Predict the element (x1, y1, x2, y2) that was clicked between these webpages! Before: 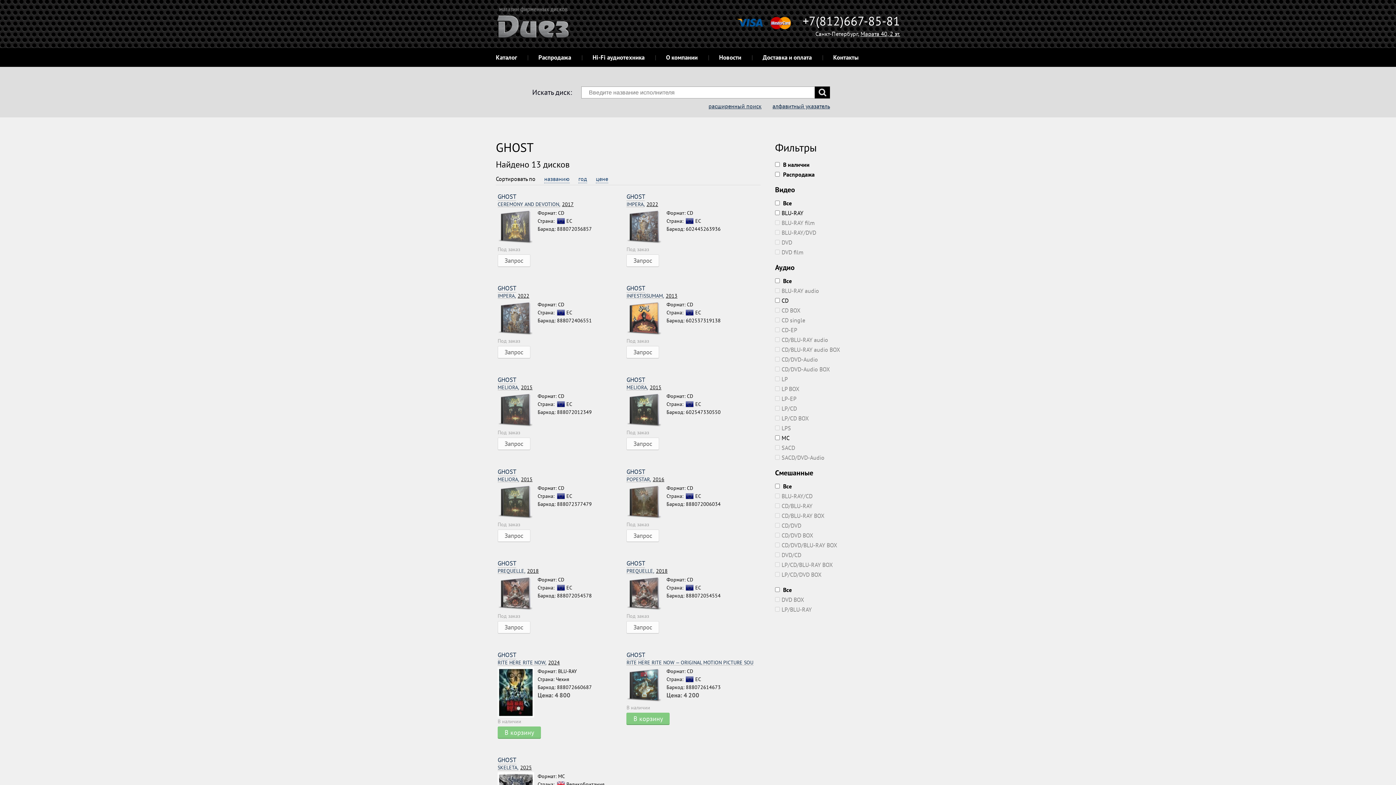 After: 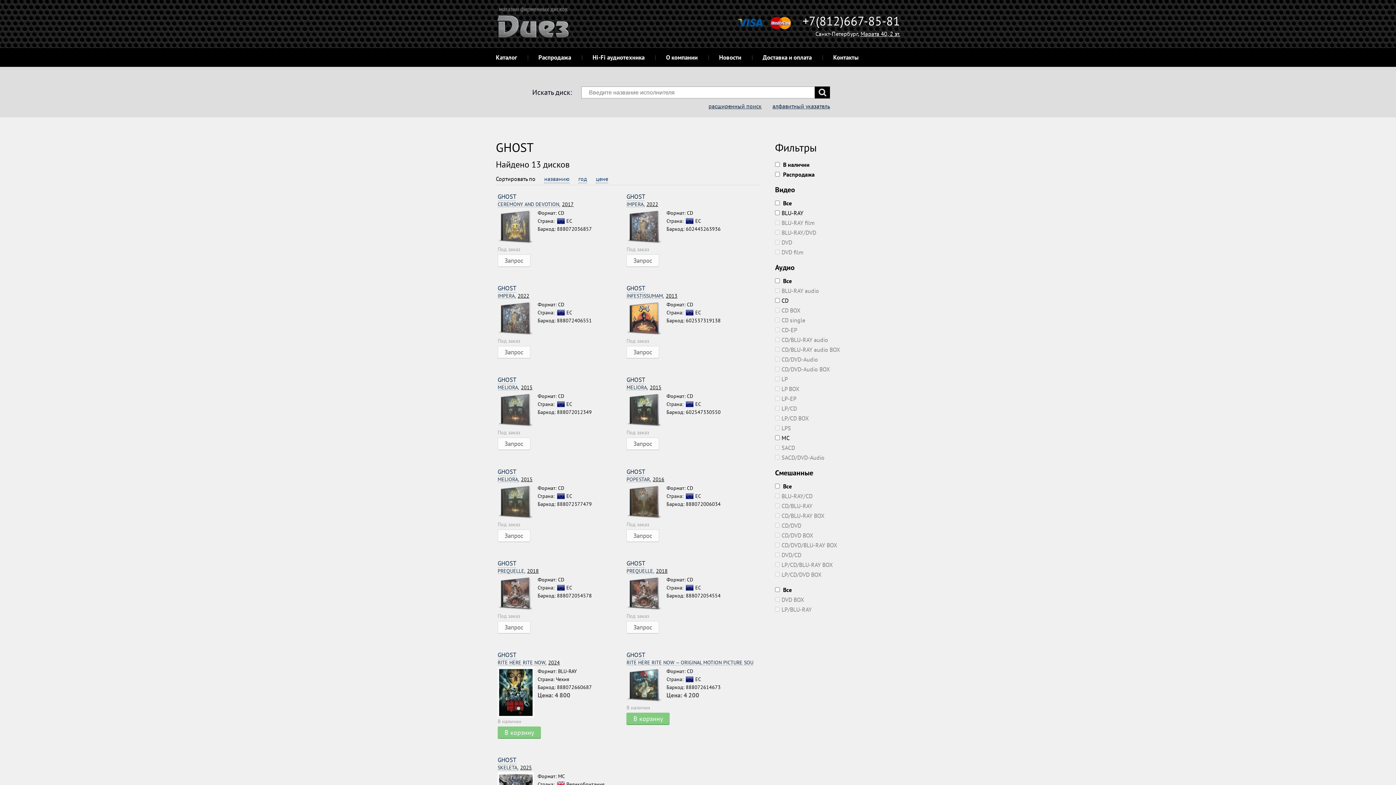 Action: label: GHOST bbox: (497, 559, 624, 567)